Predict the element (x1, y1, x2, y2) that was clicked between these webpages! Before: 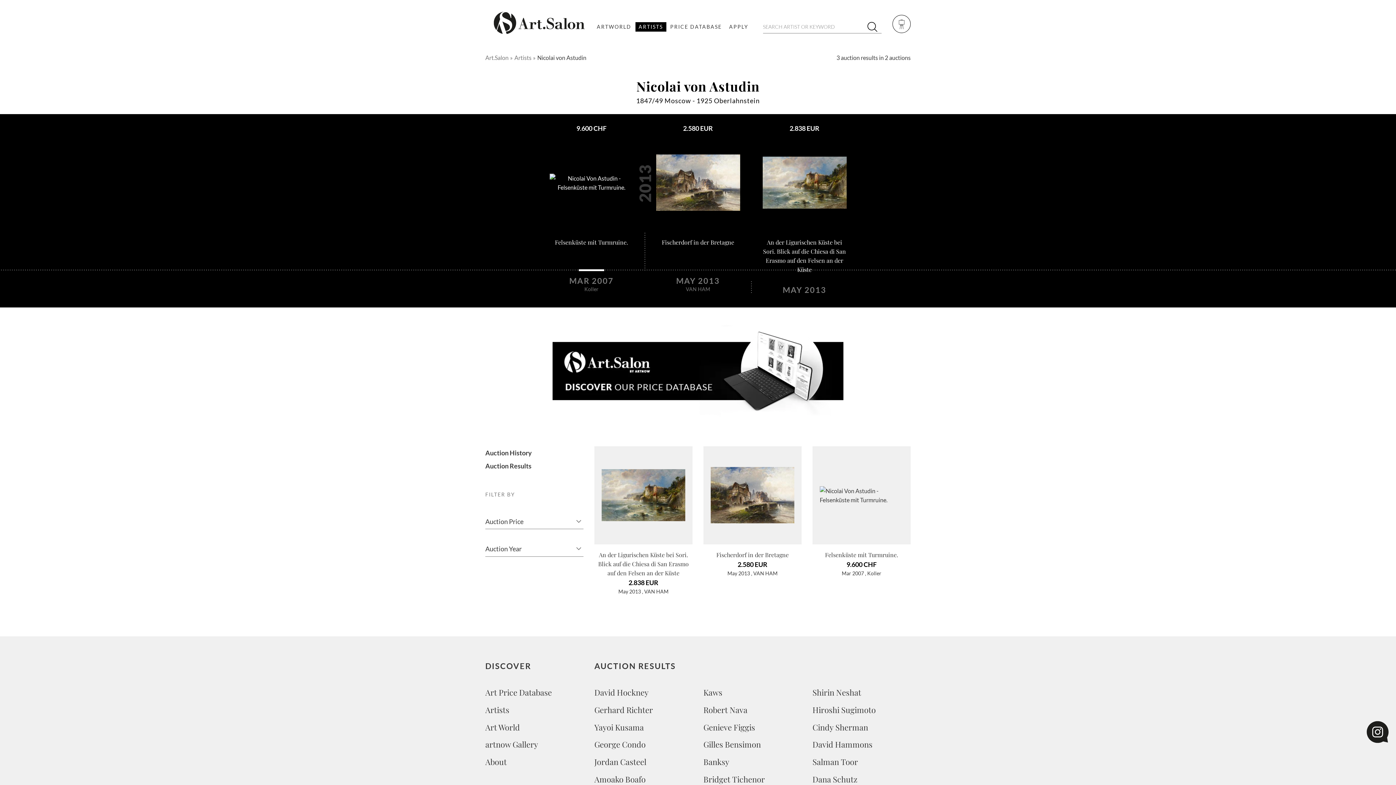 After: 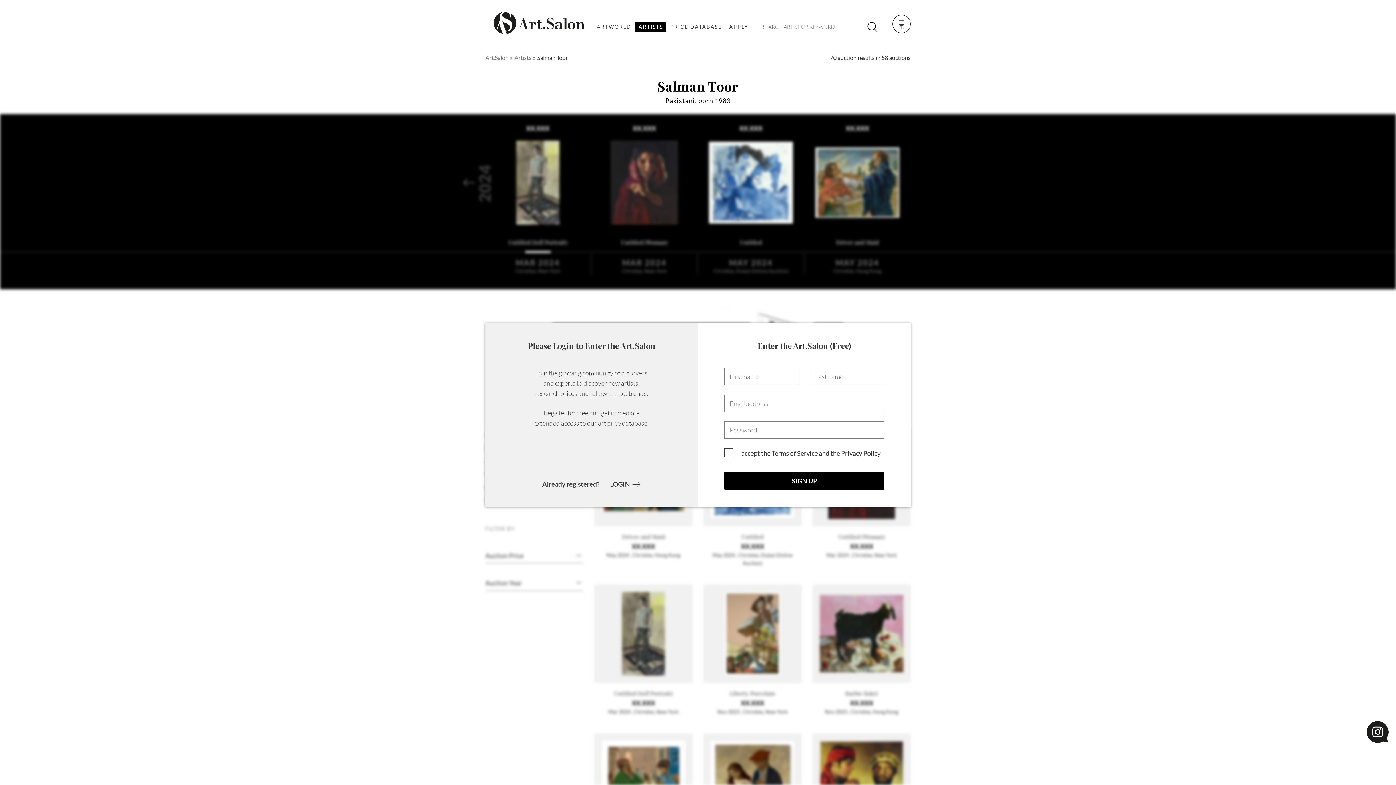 Action: bbox: (812, 756, 858, 768) label: Salman Toor